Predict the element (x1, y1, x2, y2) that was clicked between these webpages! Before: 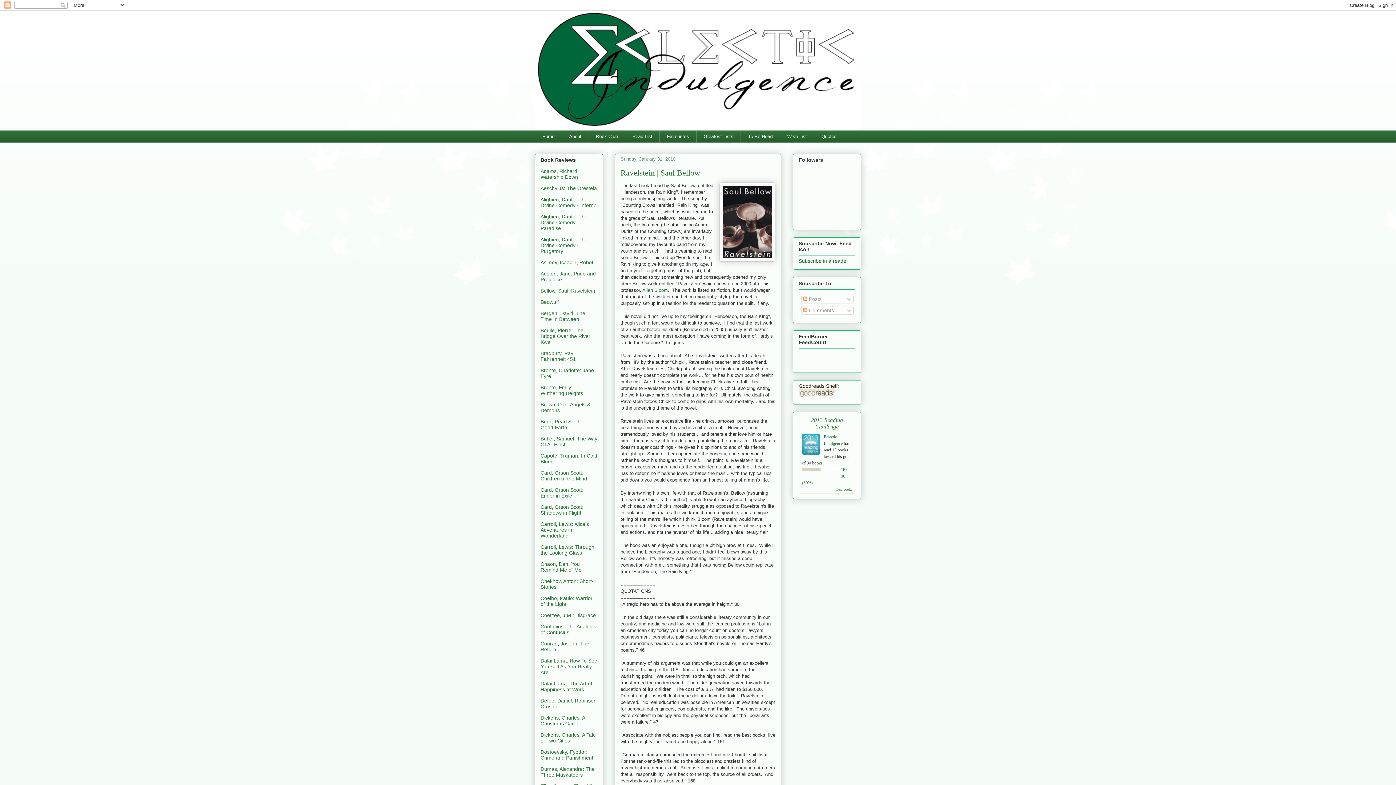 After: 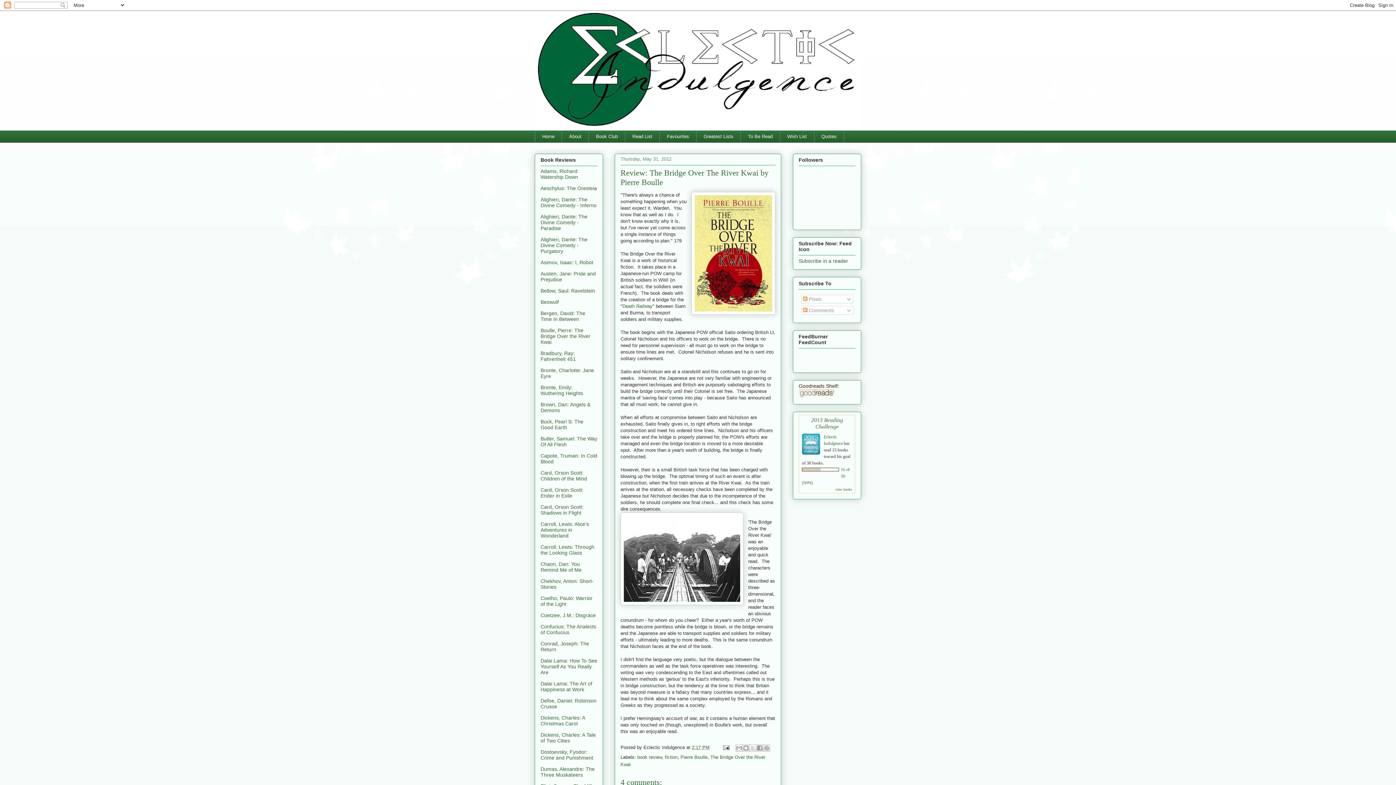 Action: bbox: (540, 327, 590, 345) label: Boulle, Pierre: The Bridge Over the River Kwai